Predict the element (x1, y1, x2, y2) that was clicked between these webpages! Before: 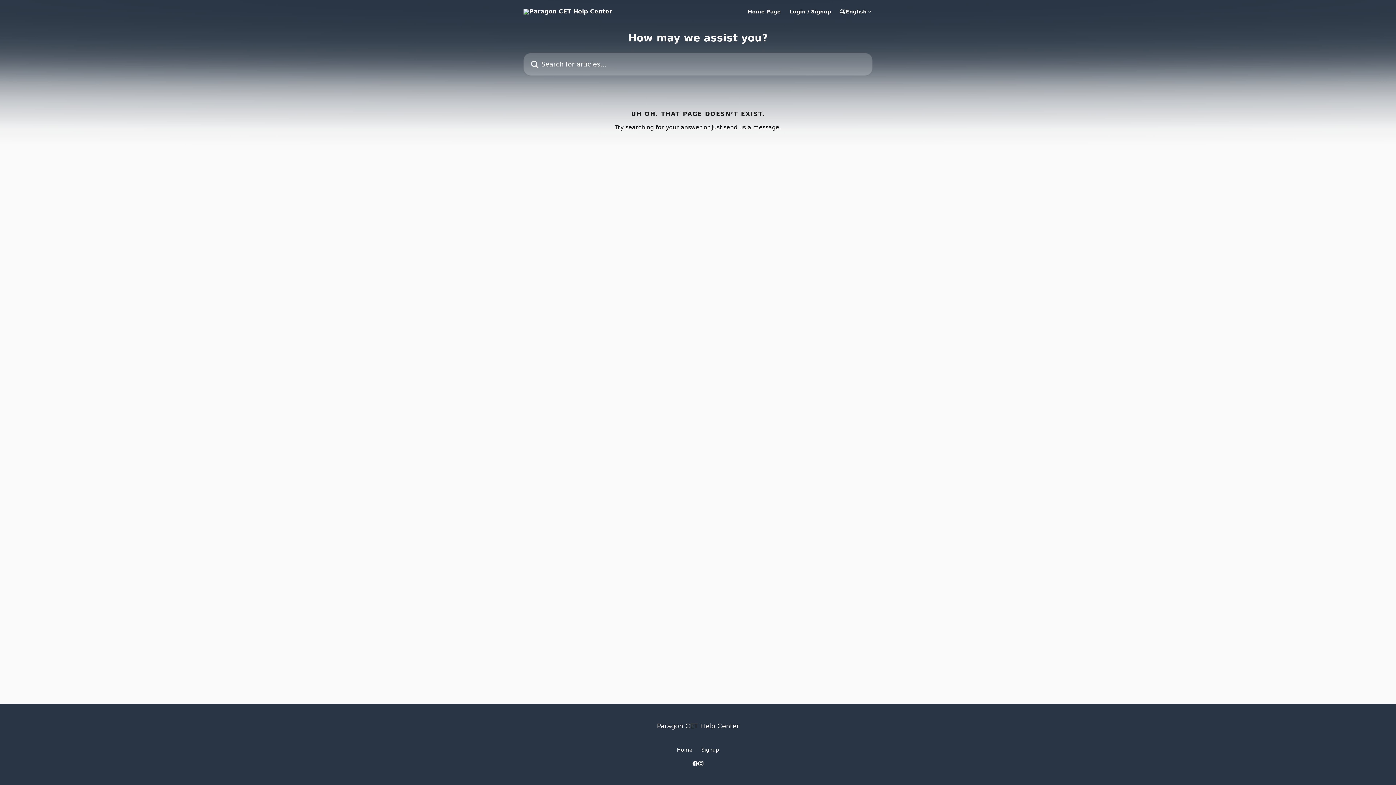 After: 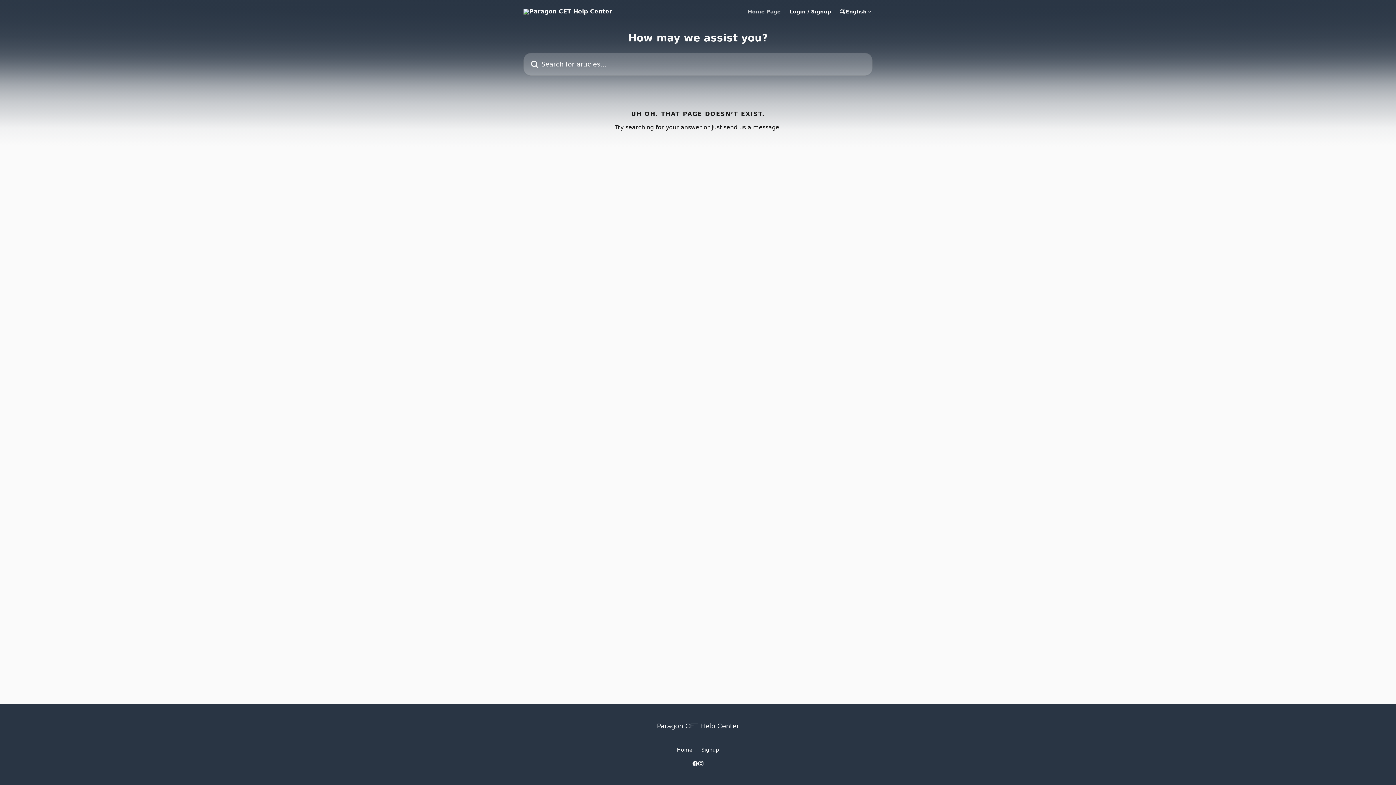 Action: label: Home Page bbox: (748, 9, 781, 14)